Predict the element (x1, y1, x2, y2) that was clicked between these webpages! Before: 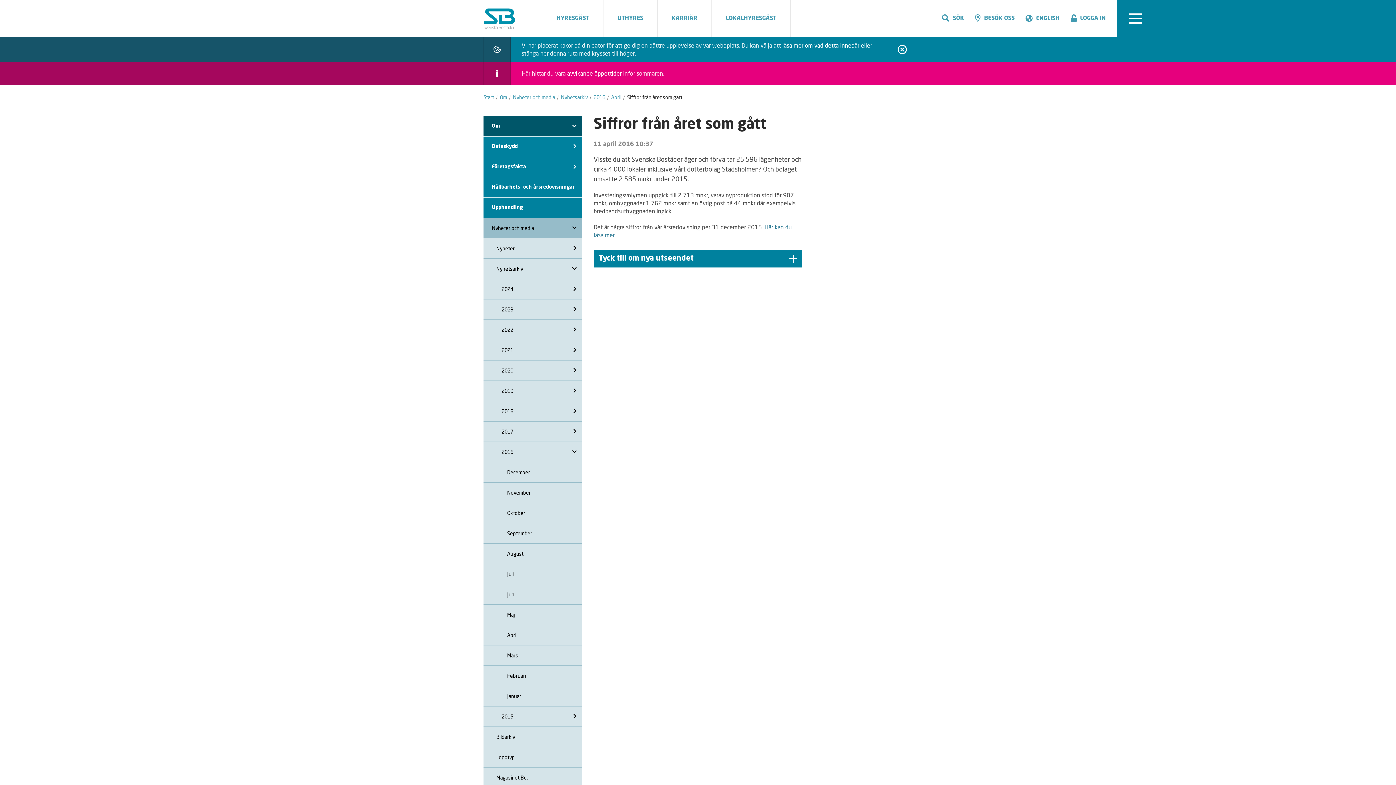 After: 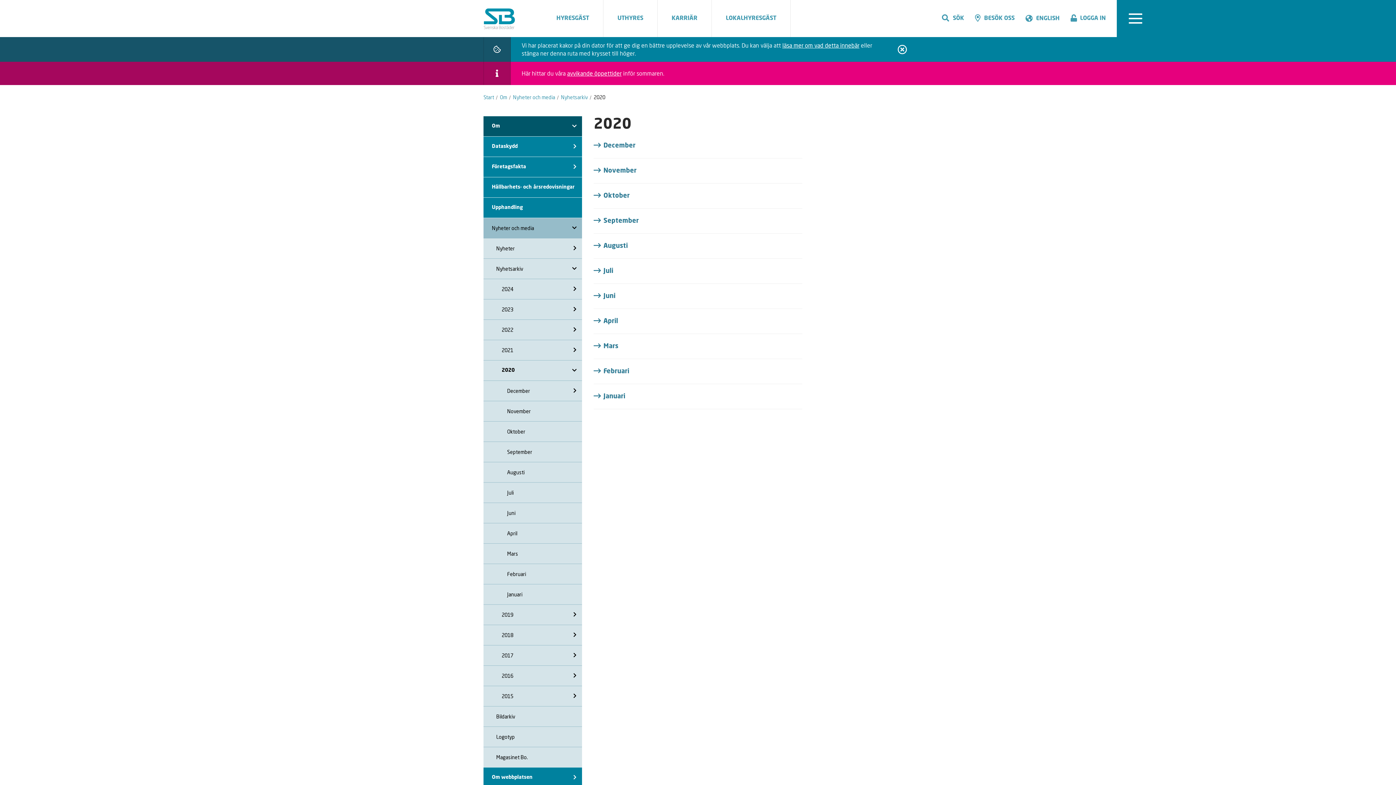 Action: bbox: (483, 360, 582, 380) label: 2020